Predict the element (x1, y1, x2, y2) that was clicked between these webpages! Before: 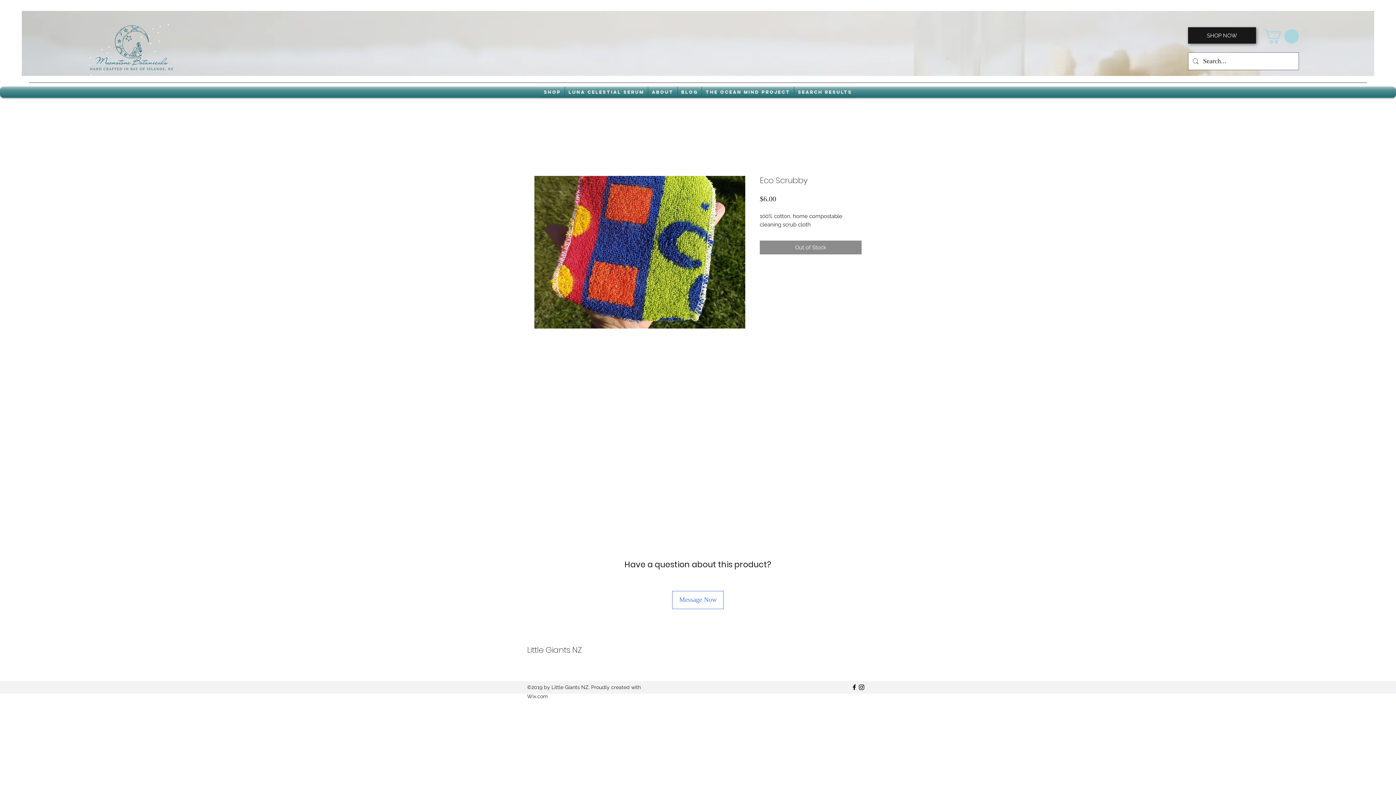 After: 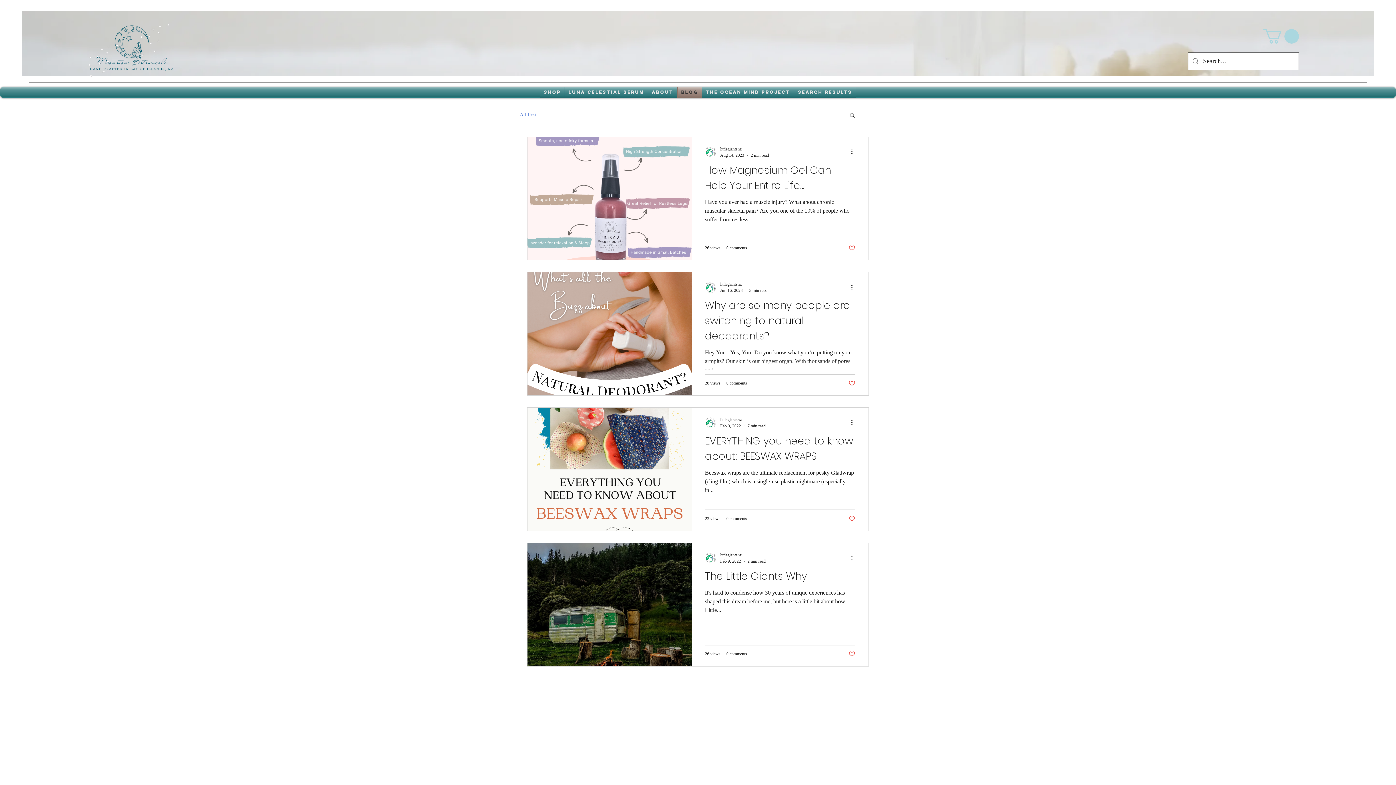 Action: label: Blog bbox: (677, 86, 701, 97)